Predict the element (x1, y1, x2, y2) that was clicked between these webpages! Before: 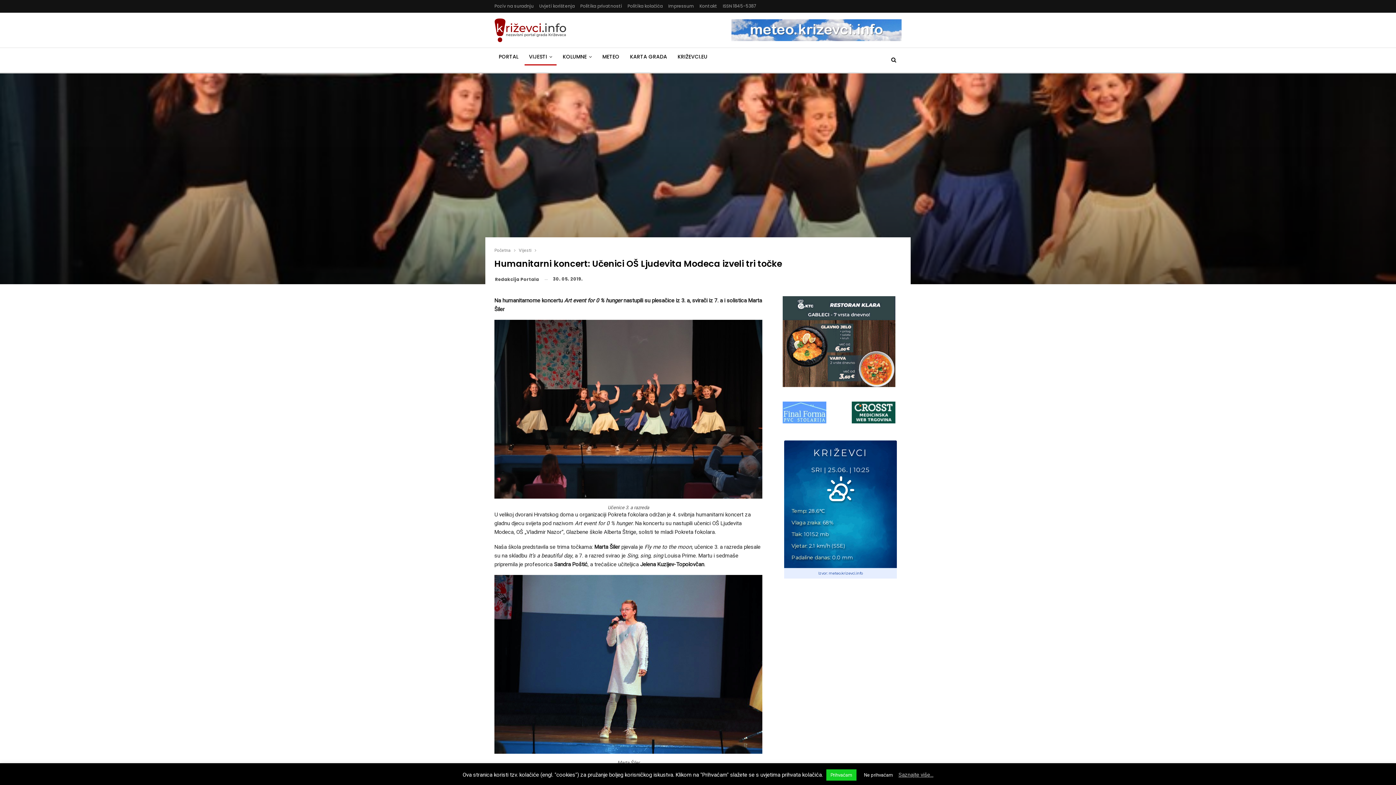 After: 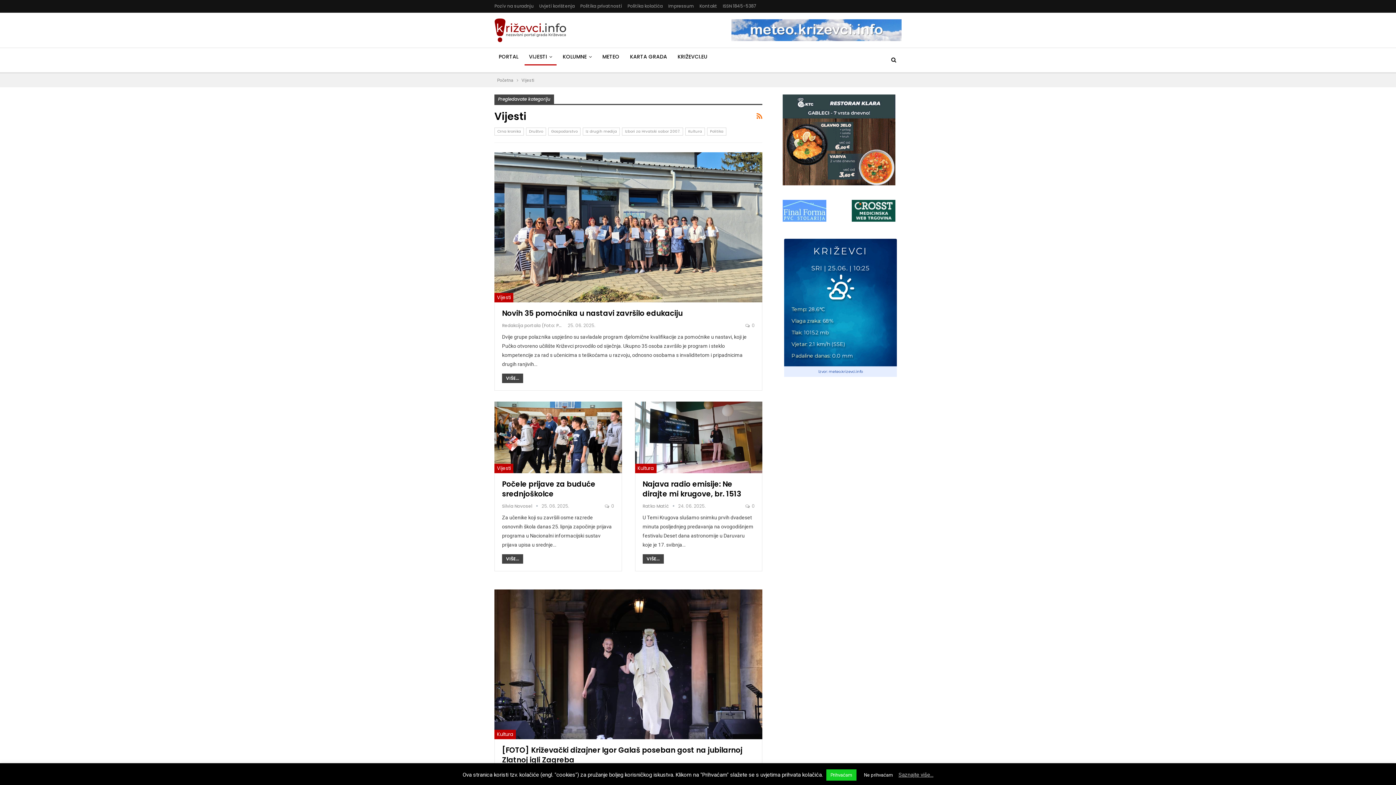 Action: label: VIJESTI bbox: (524, 48, 556, 65)